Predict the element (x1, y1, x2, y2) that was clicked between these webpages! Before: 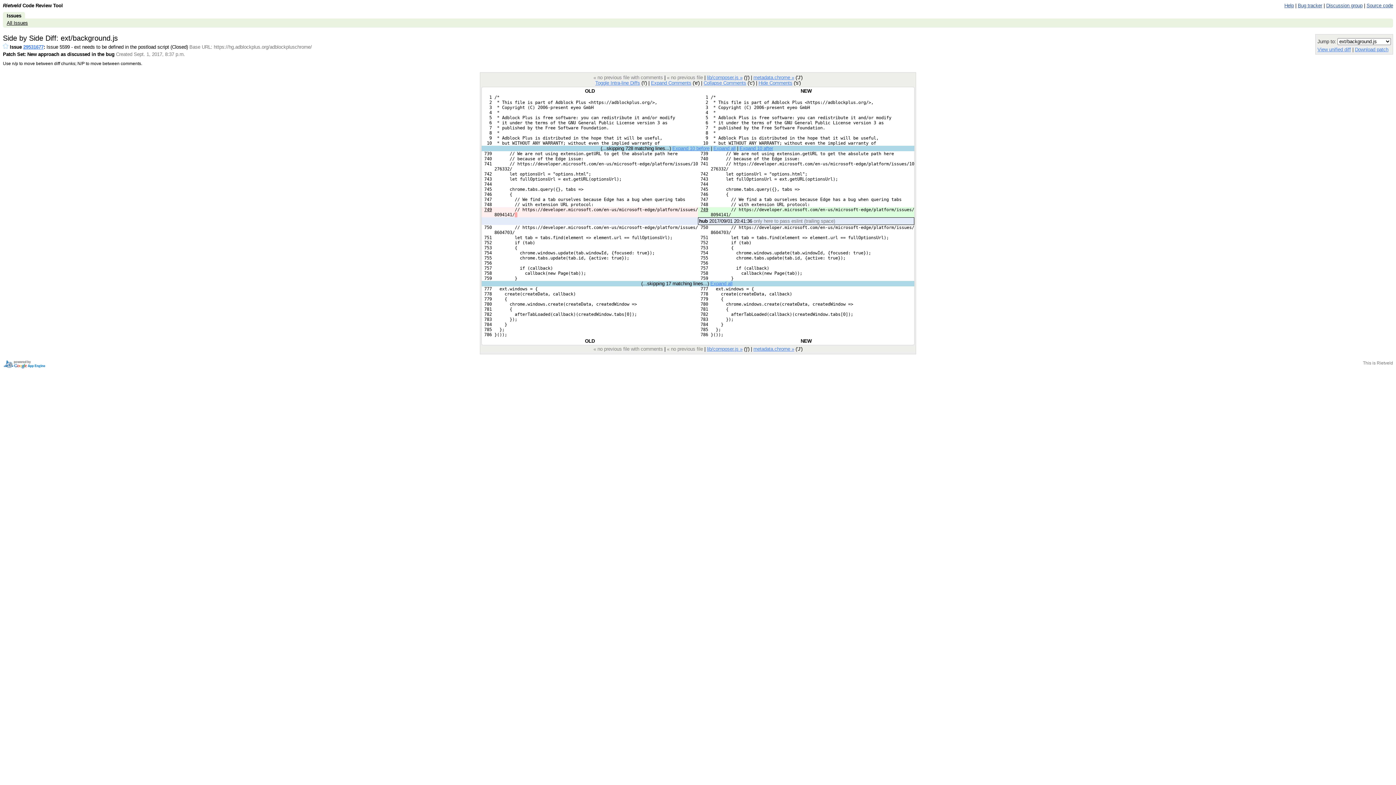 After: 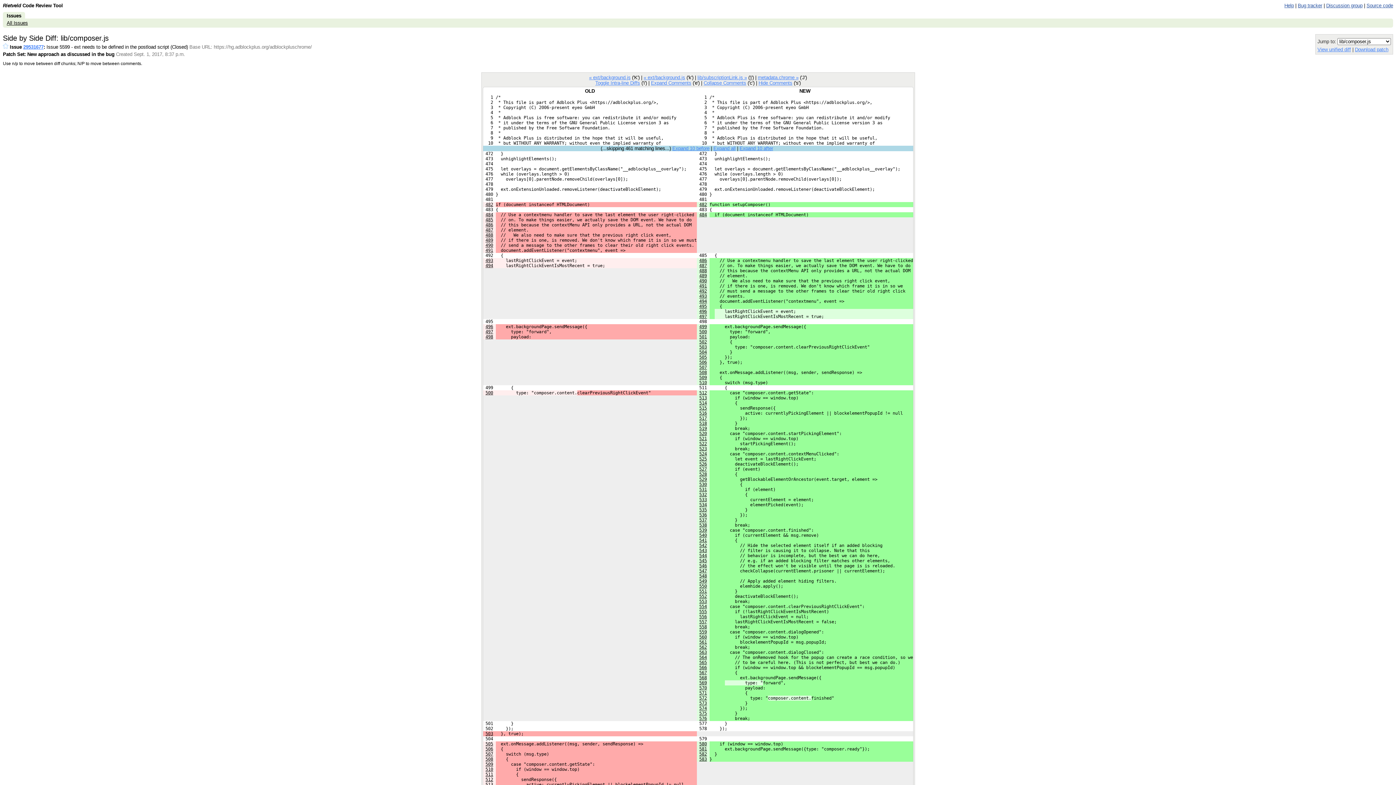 Action: bbox: (707, 346, 742, 351) label: lib/composer.js »